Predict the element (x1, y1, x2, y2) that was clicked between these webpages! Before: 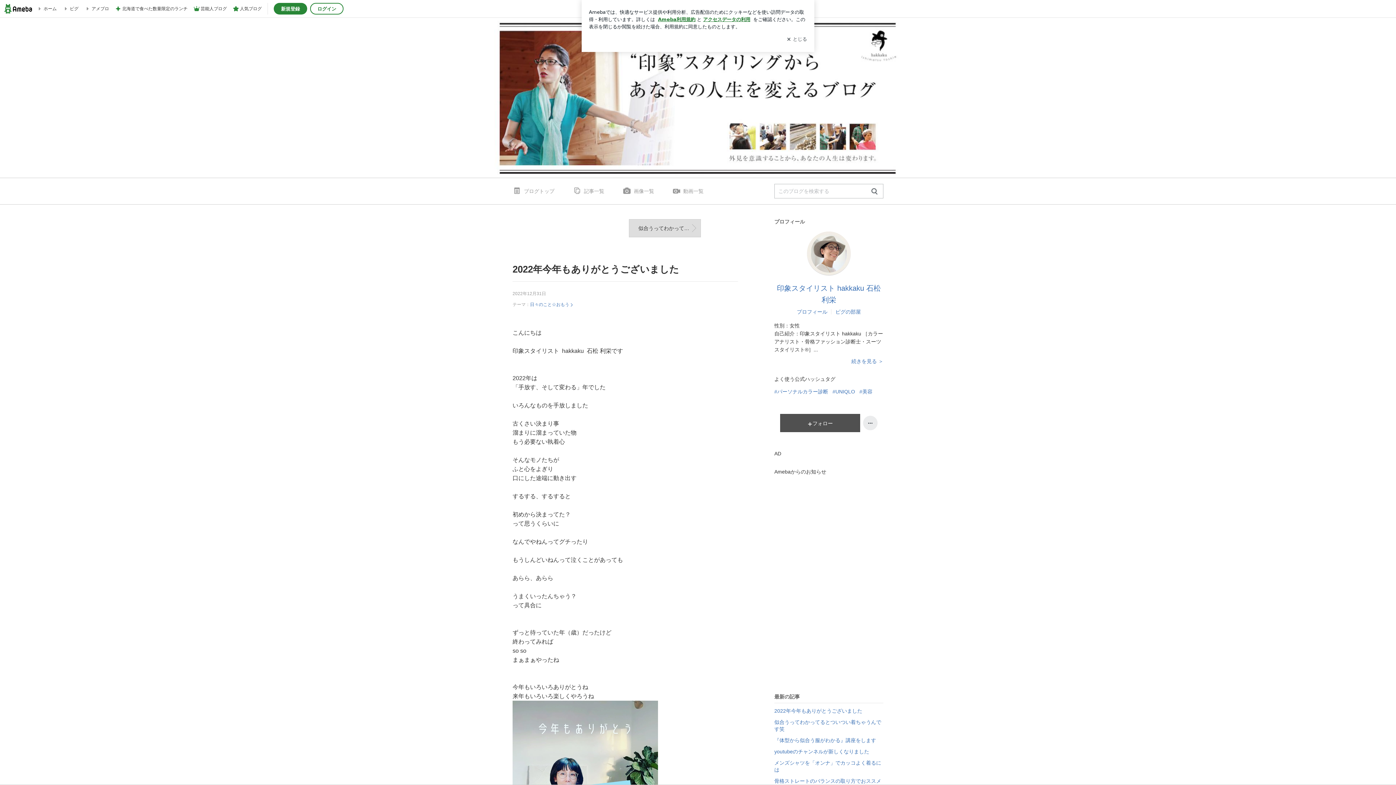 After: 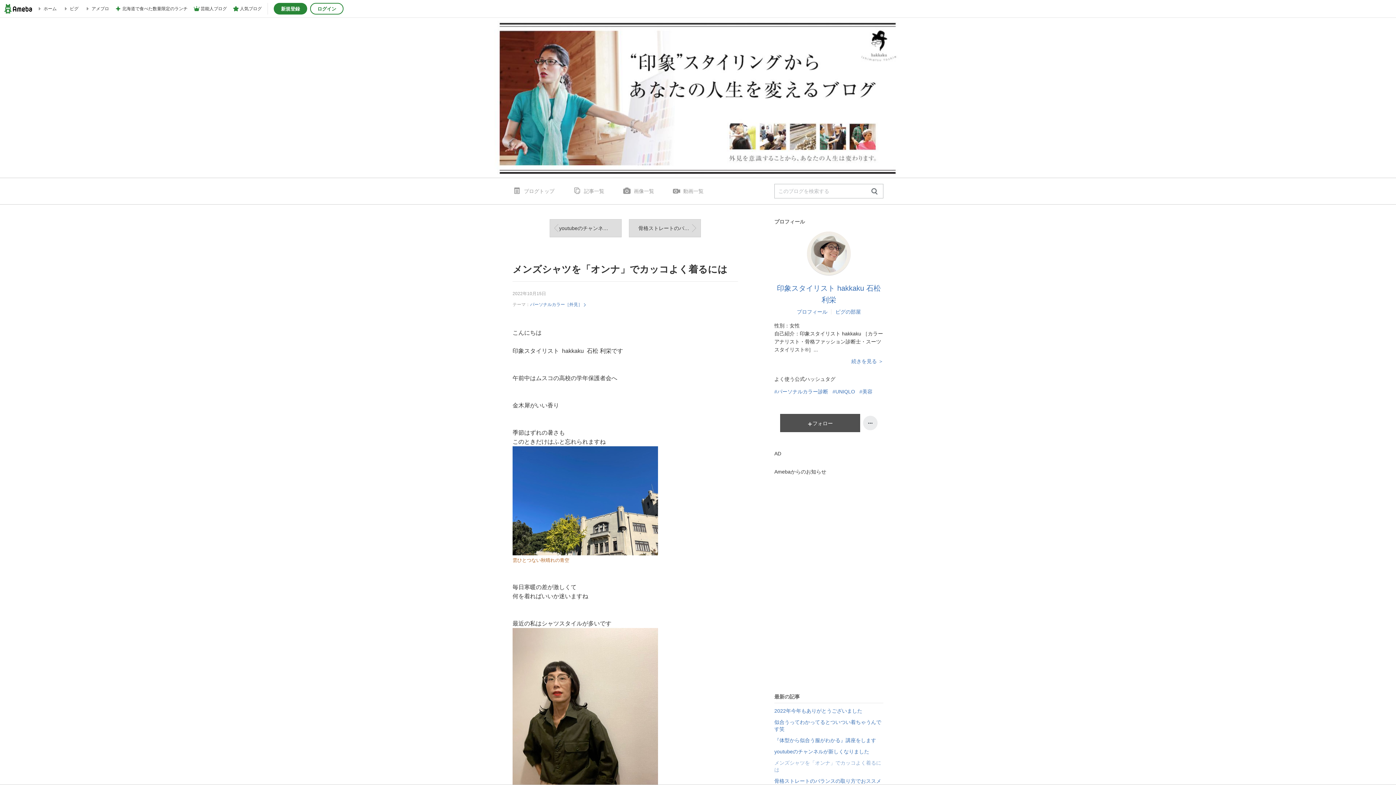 Action: bbox: (774, 757, 883, 775) label: メンズシャツを「オンナ」でカッコよく着るには